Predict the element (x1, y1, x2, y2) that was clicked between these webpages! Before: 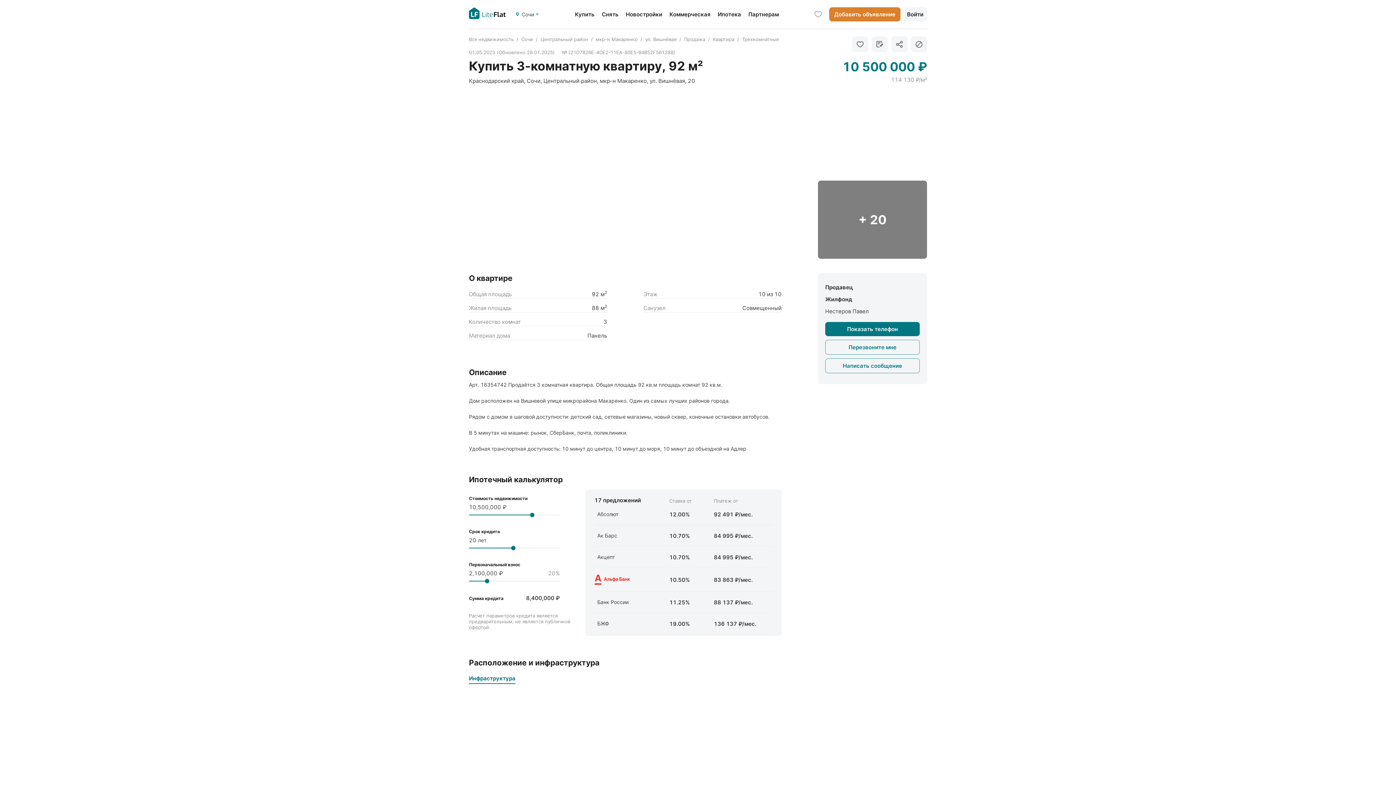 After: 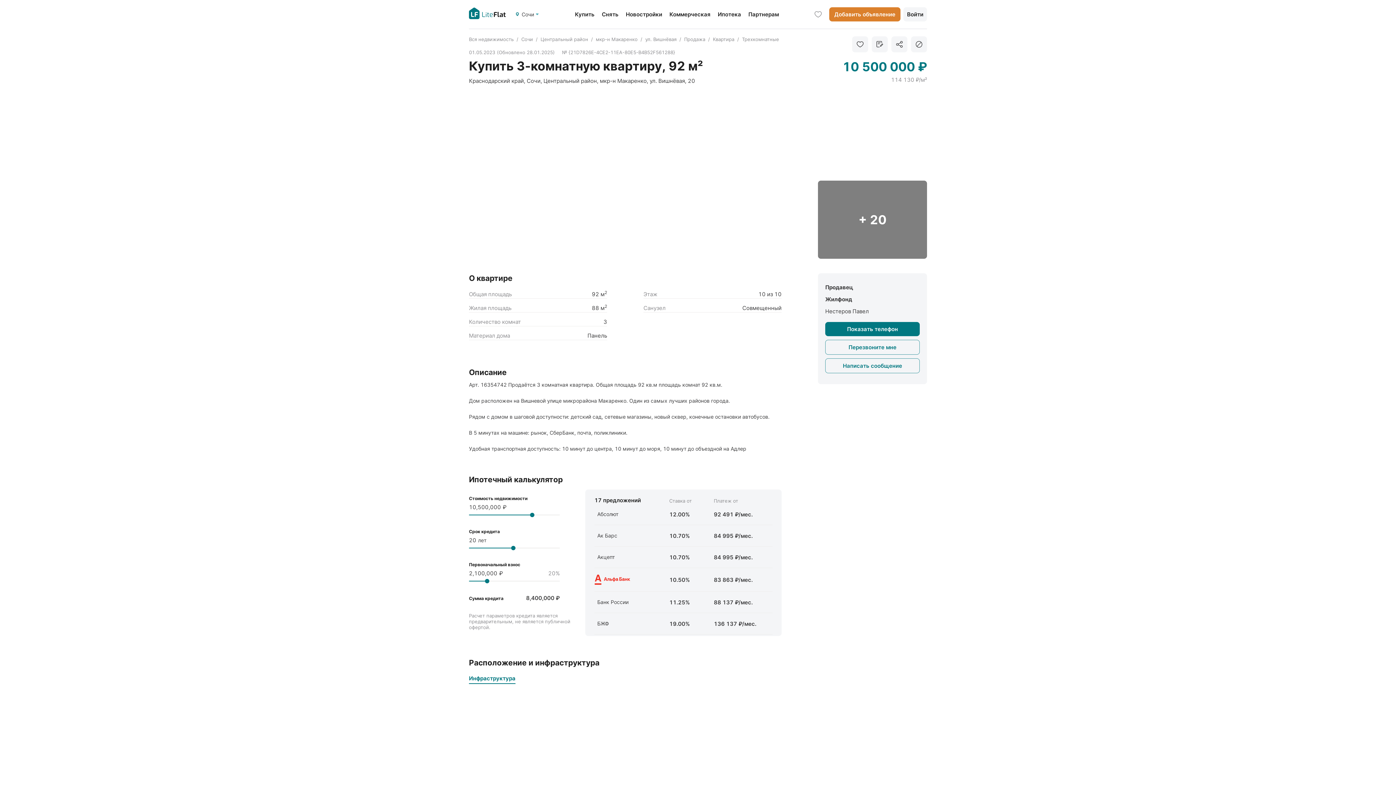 Action: bbox: (814, 10, 822, 18)